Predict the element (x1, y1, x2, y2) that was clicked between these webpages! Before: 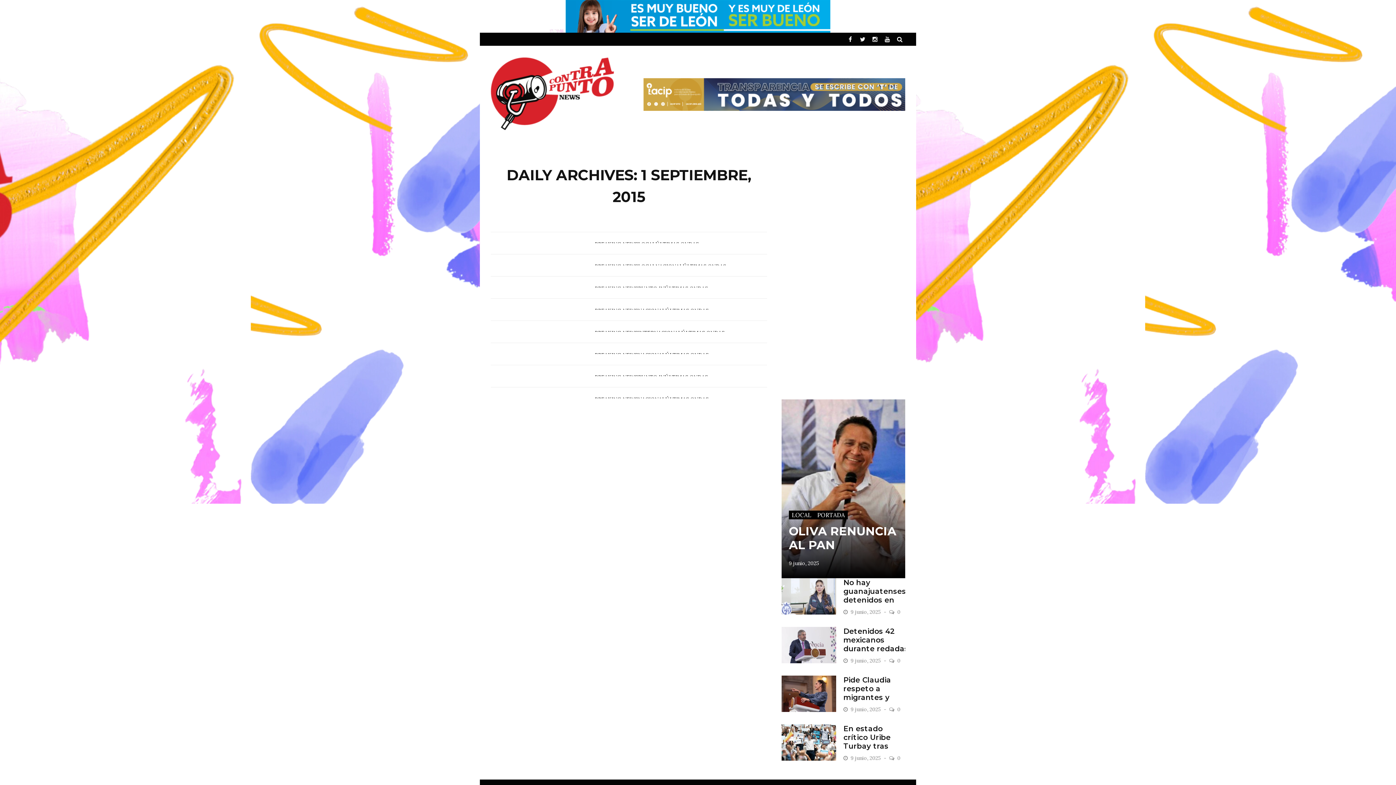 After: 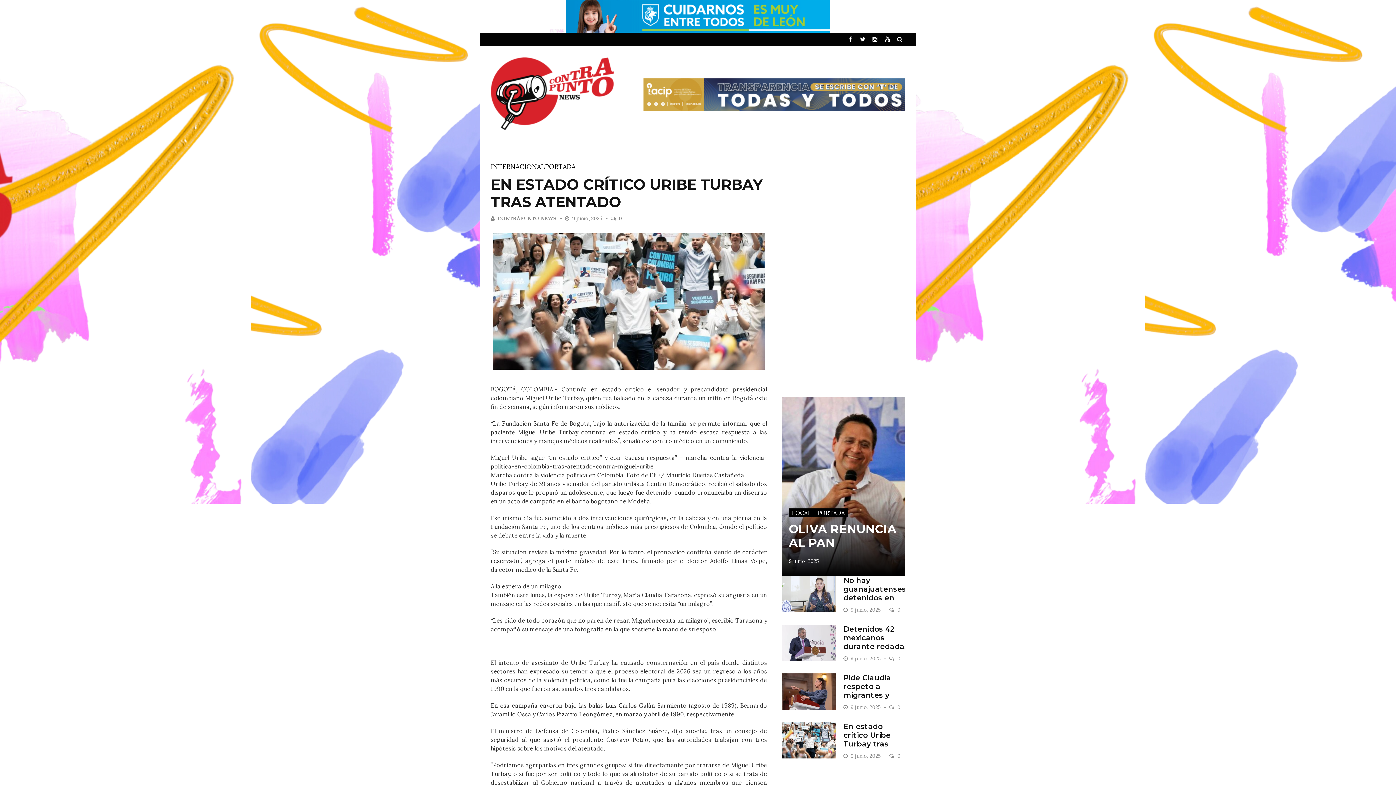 Action: bbox: (843, 724, 890, 759) label: En estado crítico Uribe Turbay tras atentado